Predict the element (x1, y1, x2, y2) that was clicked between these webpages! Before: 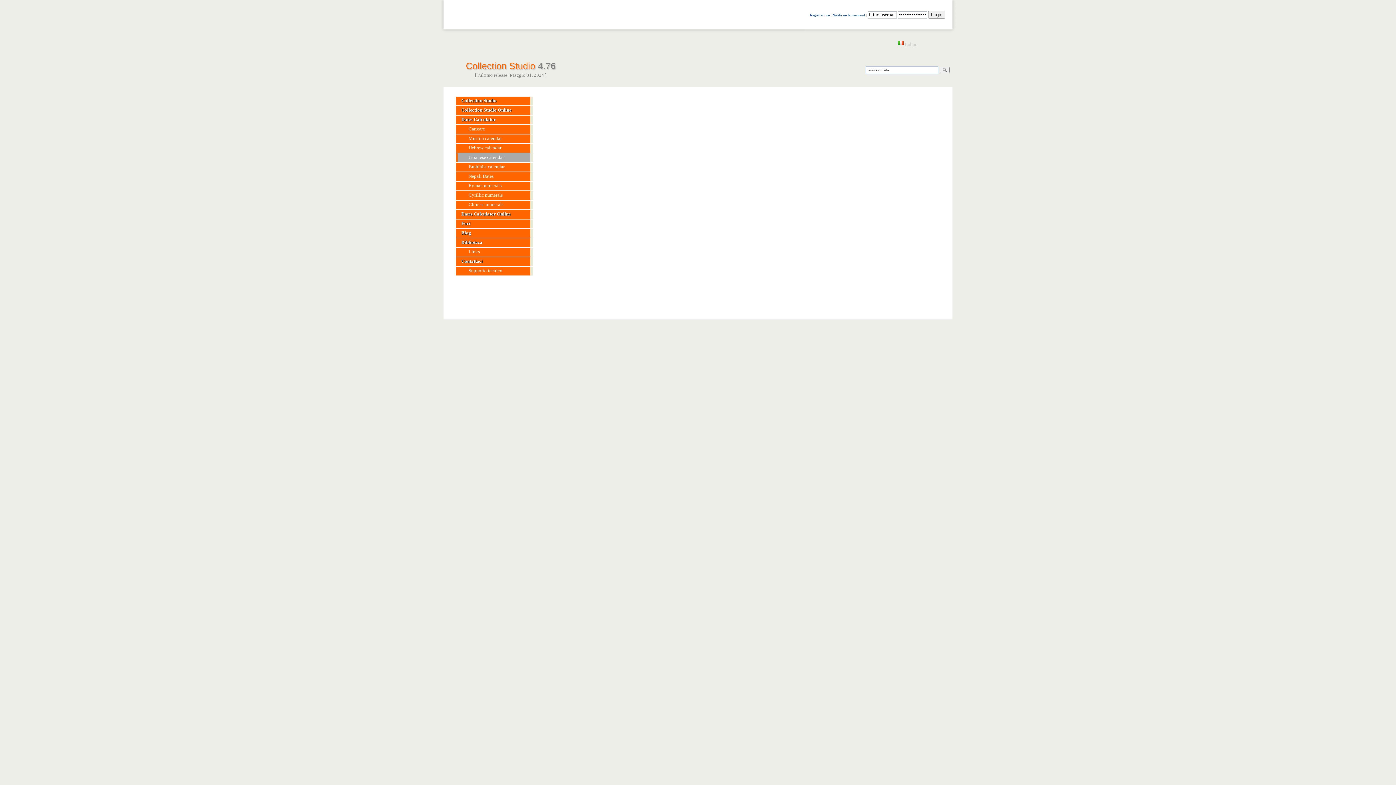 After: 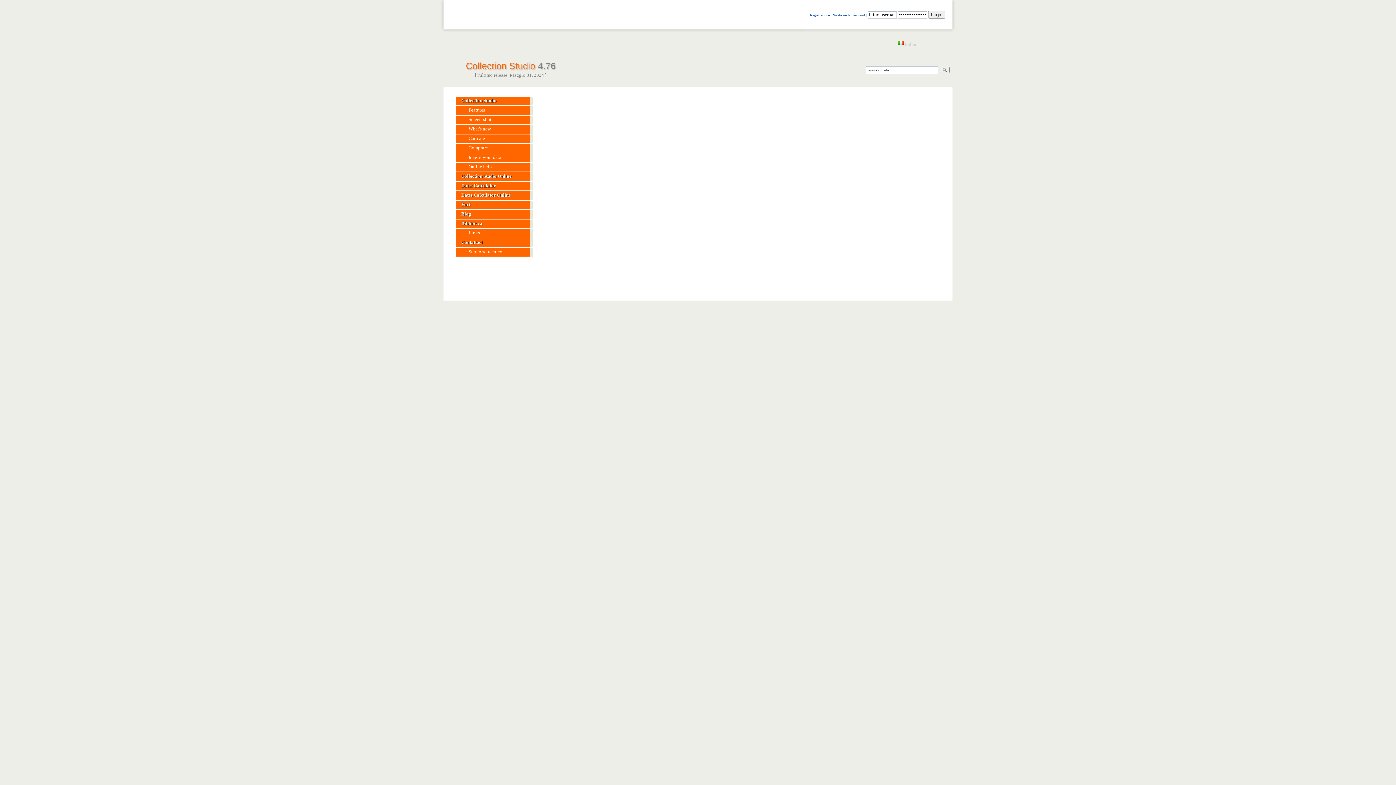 Action: bbox: (940, 66, 949, 73)